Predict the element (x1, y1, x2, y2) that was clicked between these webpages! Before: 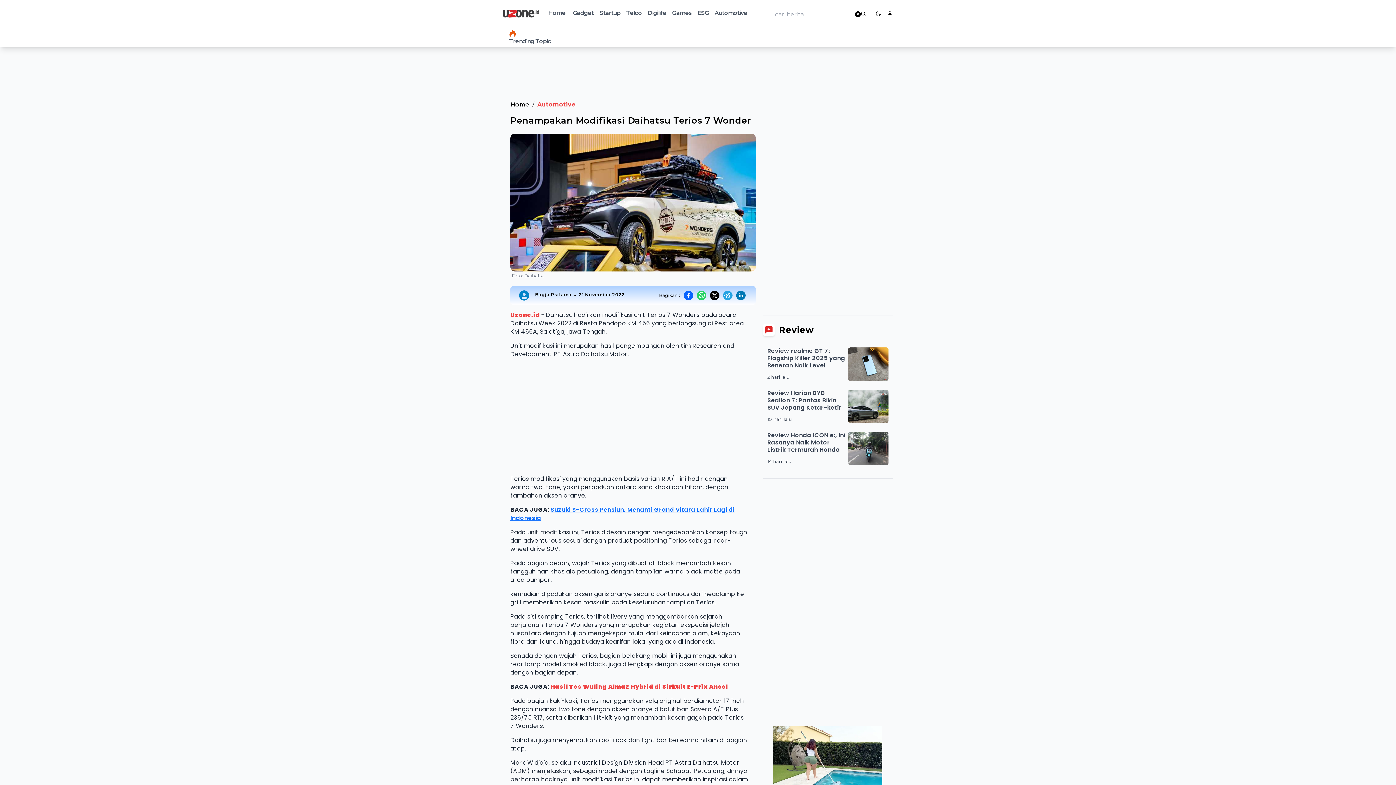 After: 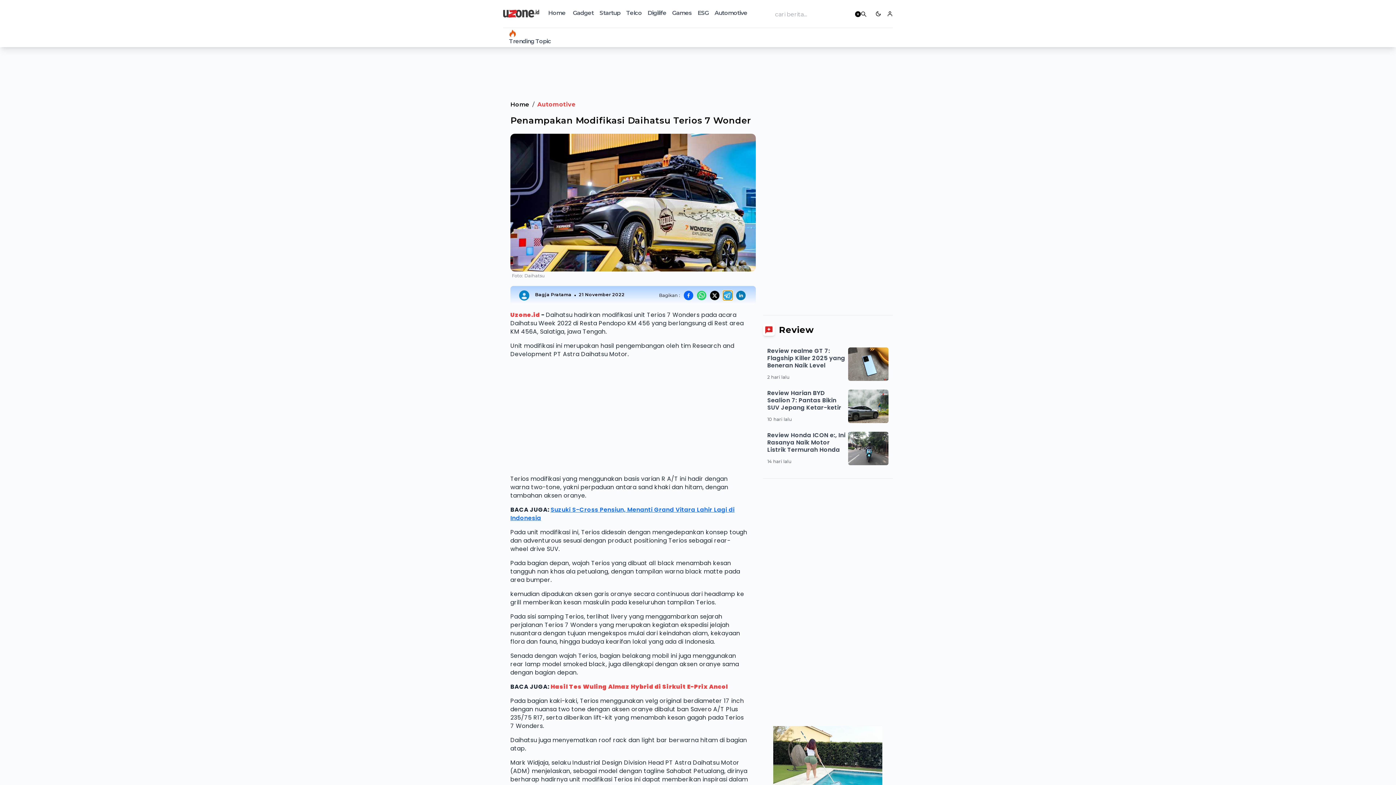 Action: bbox: (723, 291, 732, 300)